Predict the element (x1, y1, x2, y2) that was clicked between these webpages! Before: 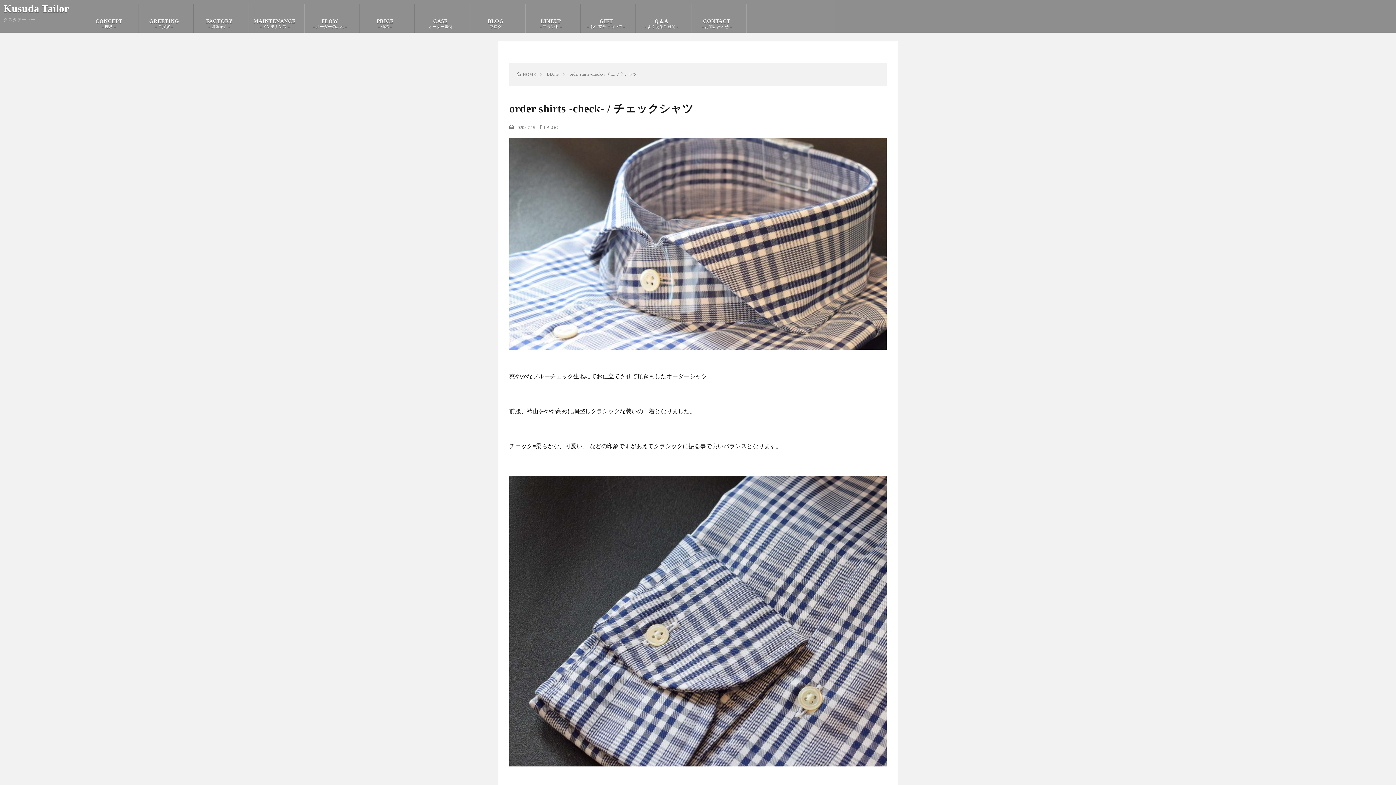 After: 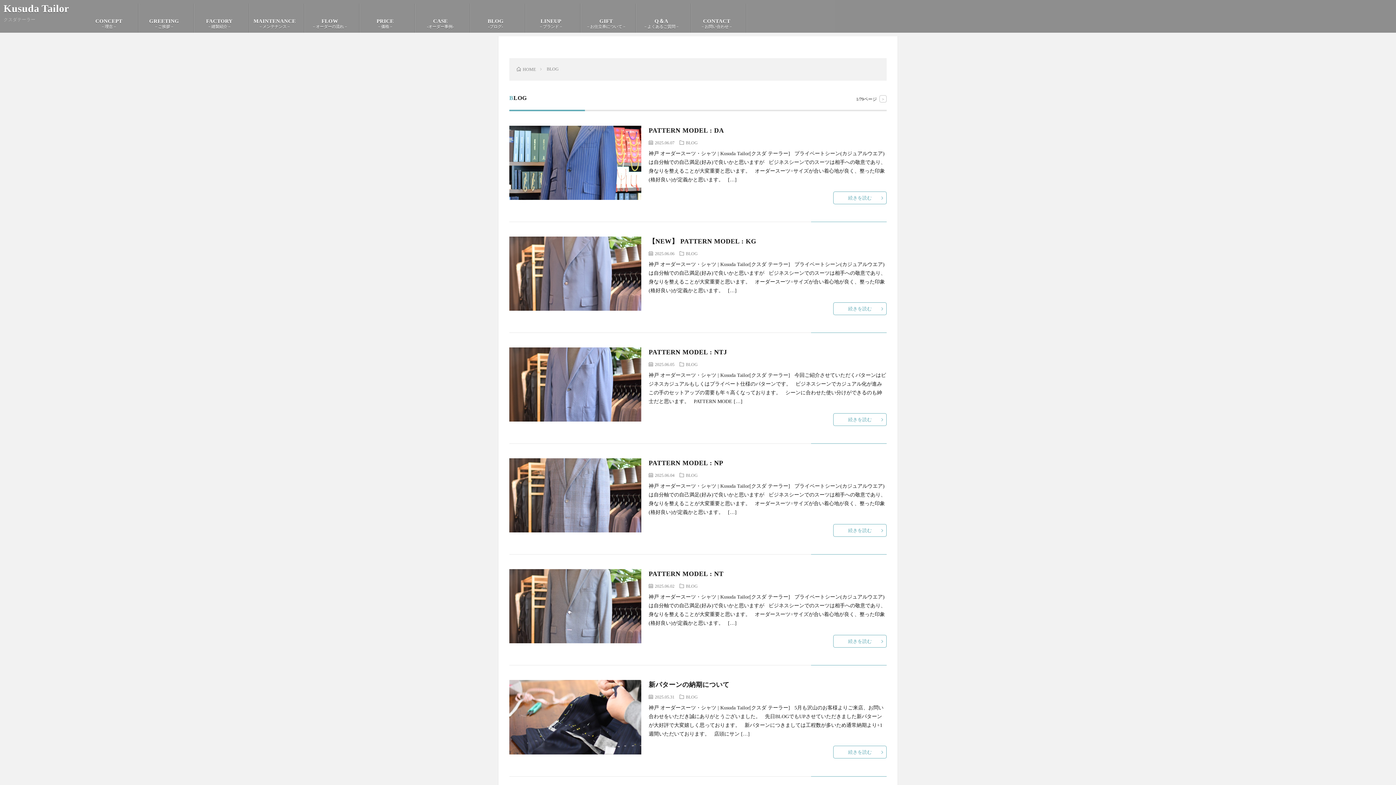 Action: bbox: (546, 125, 558, 129) label: BLOG